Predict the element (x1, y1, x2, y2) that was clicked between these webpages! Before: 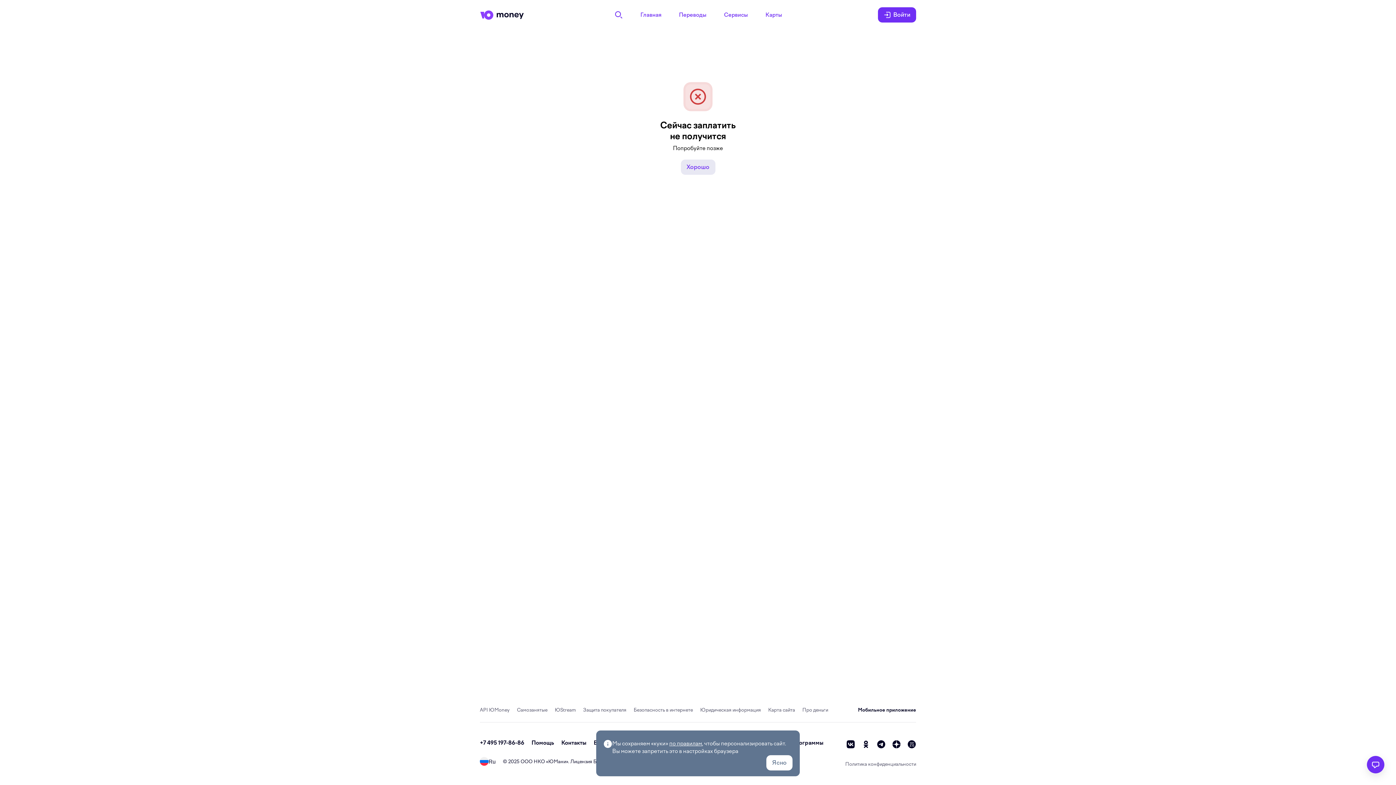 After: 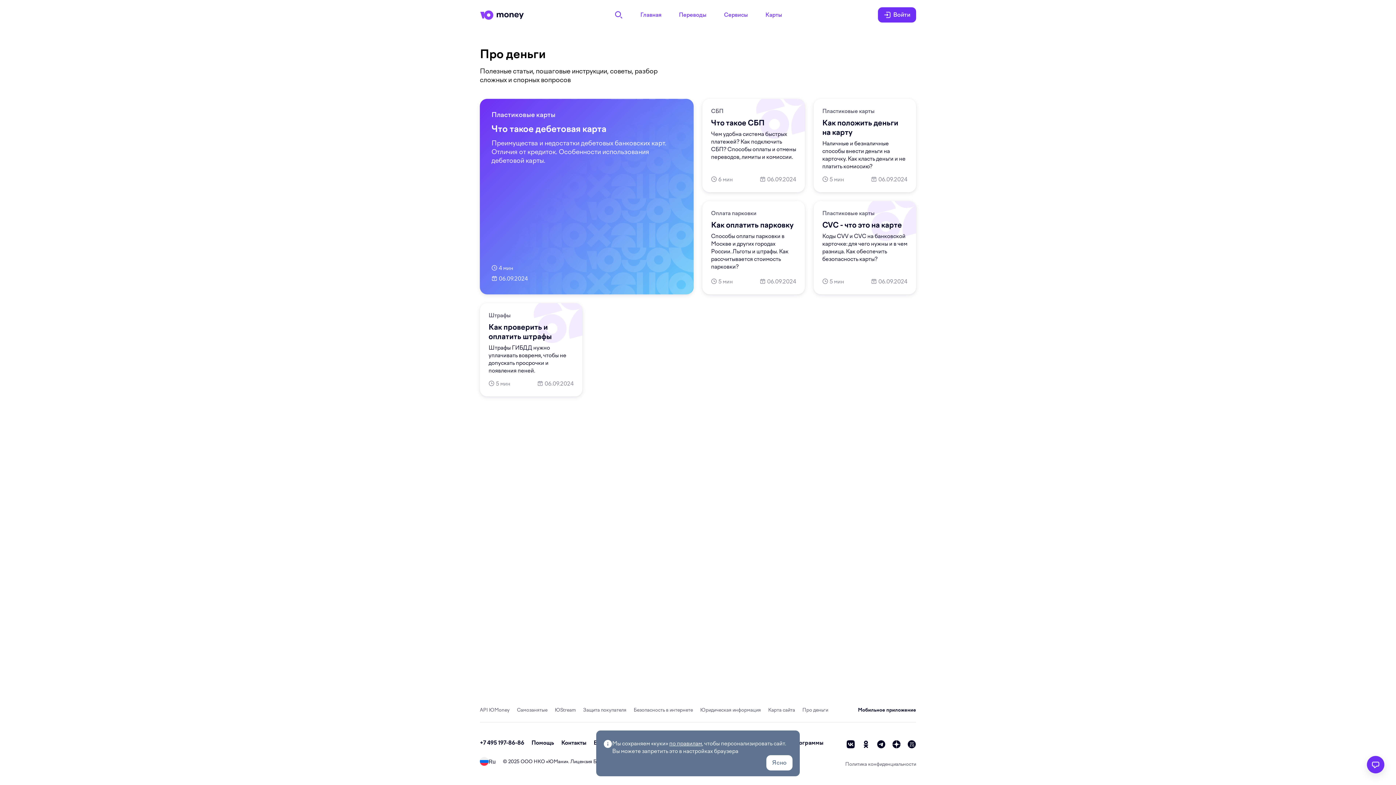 Action: label: Про деньги bbox: (802, 707, 828, 713)